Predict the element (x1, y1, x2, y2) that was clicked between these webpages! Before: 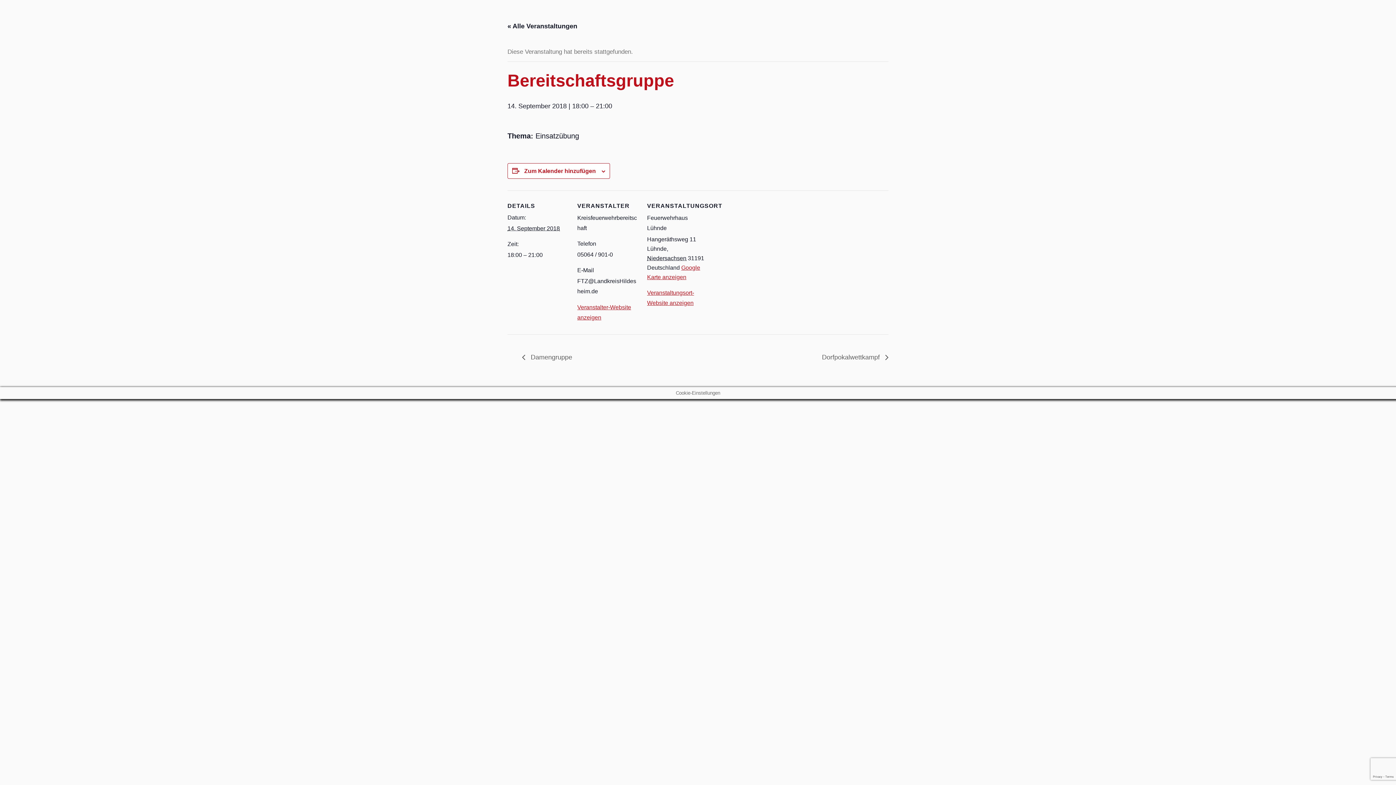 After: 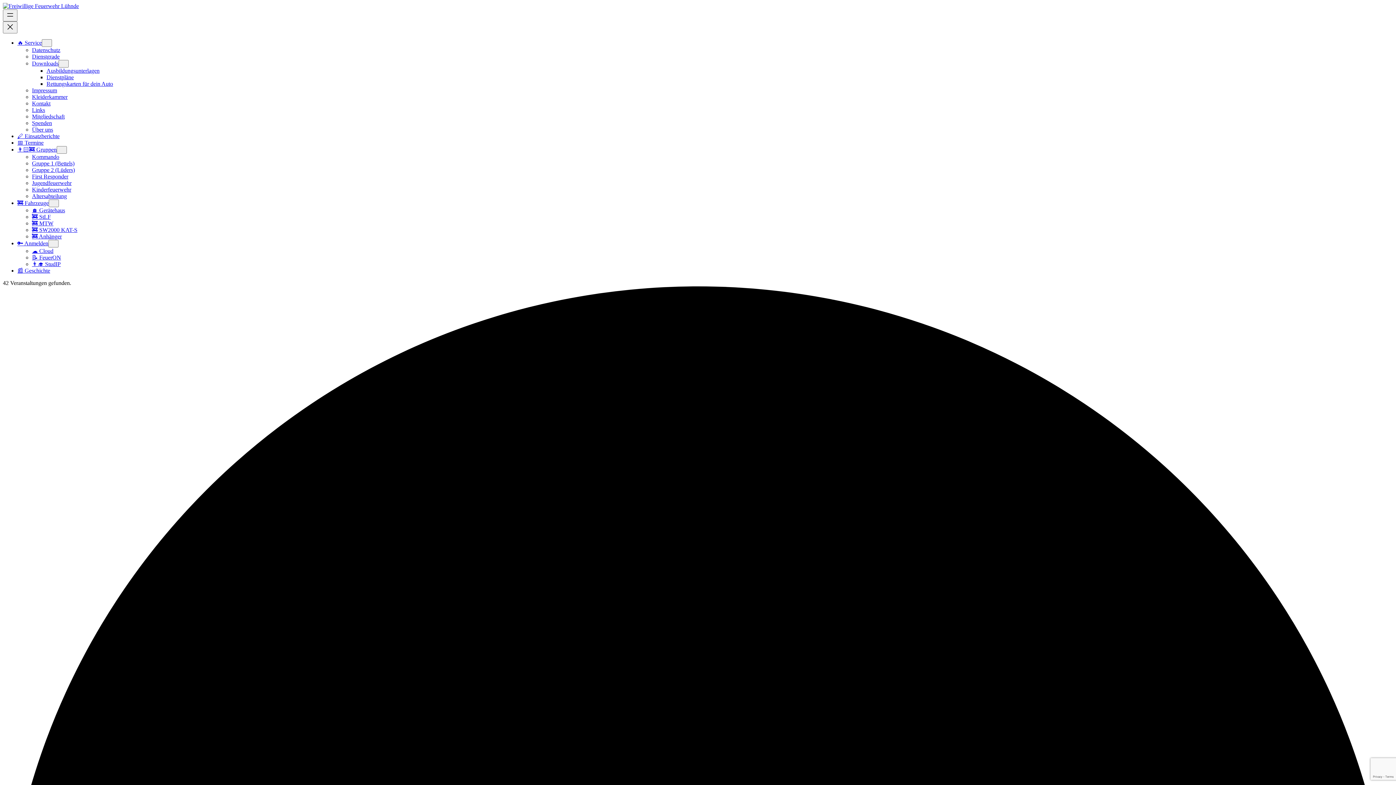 Action: bbox: (507, 22, 577, 29) label: « Alle Veranstaltungen